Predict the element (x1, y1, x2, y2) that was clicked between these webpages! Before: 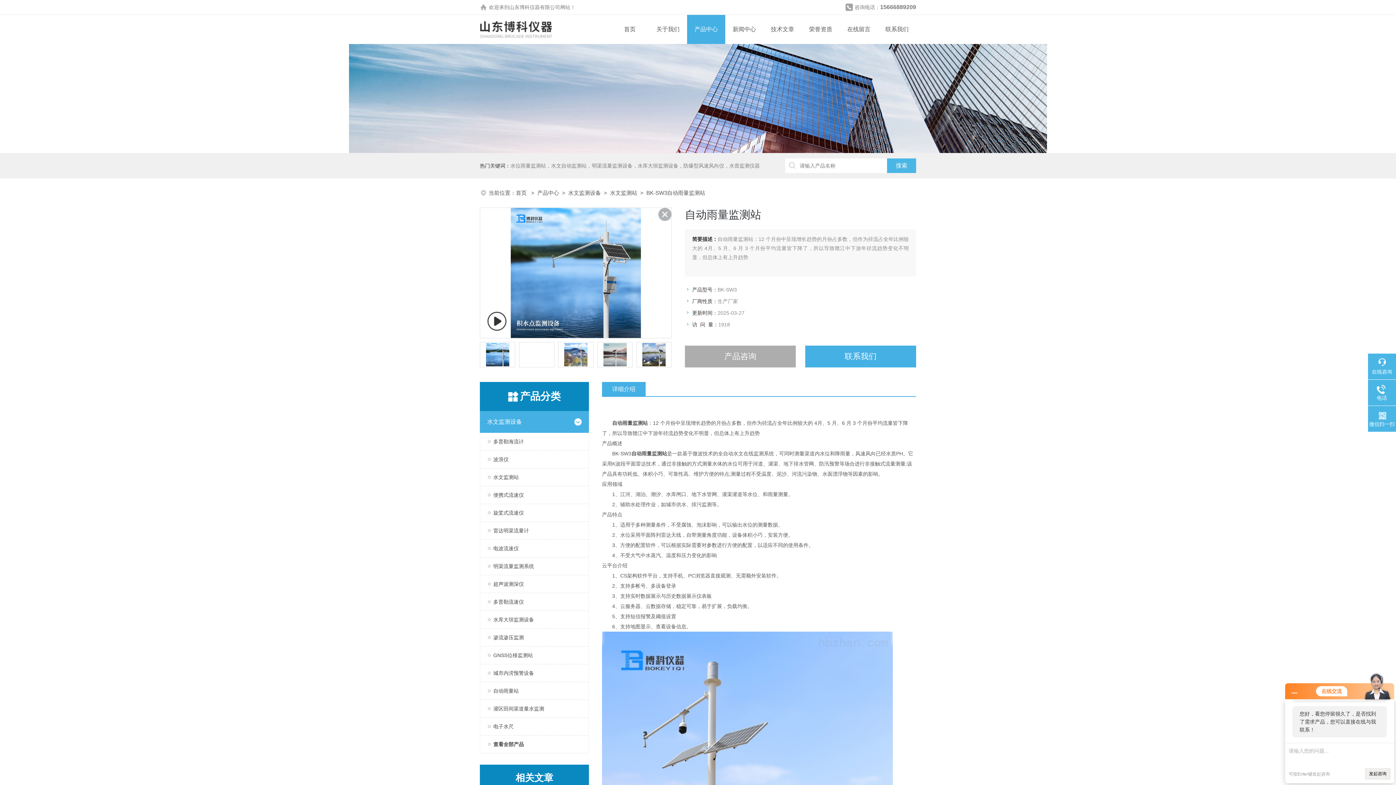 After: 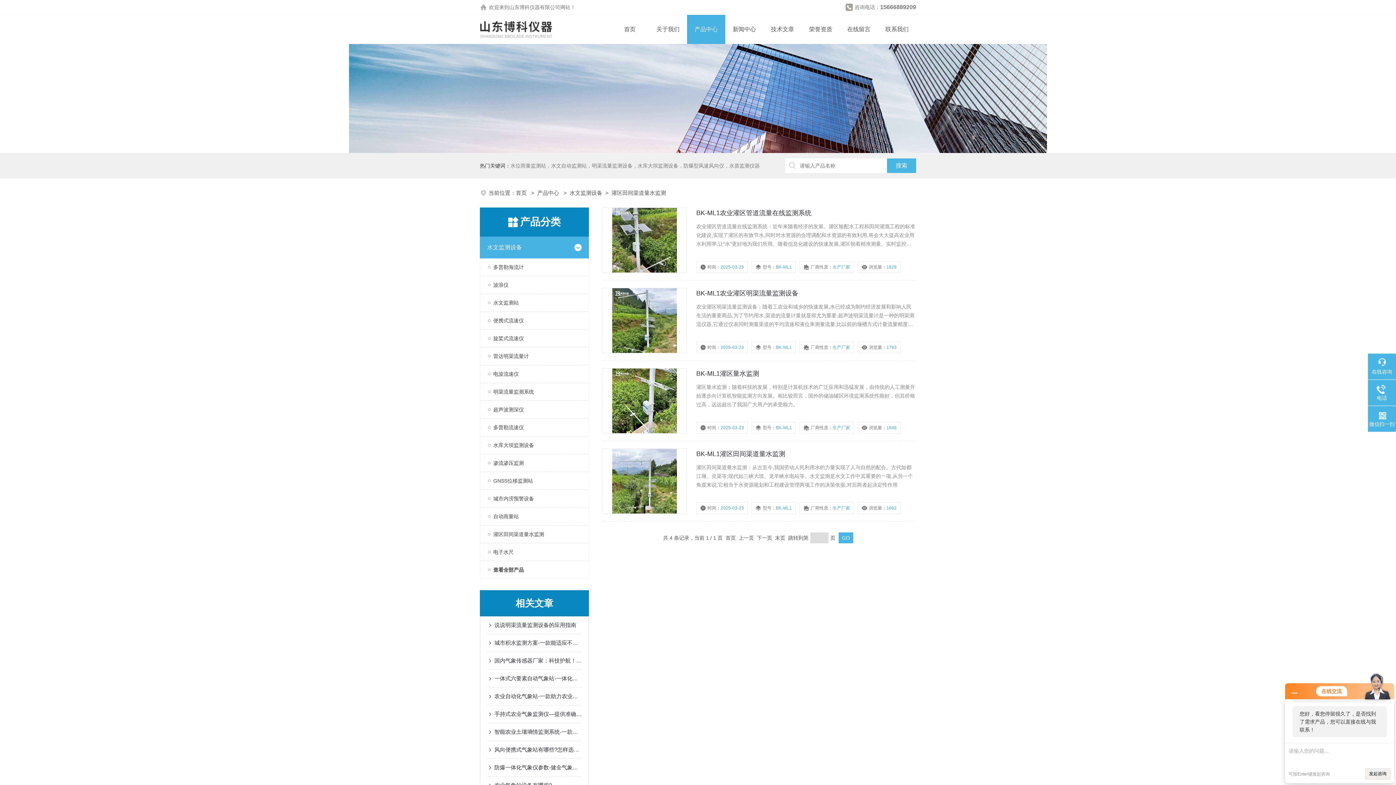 Action: bbox: (480, 700, 588, 717) label: 灌区田间渠道量水监测